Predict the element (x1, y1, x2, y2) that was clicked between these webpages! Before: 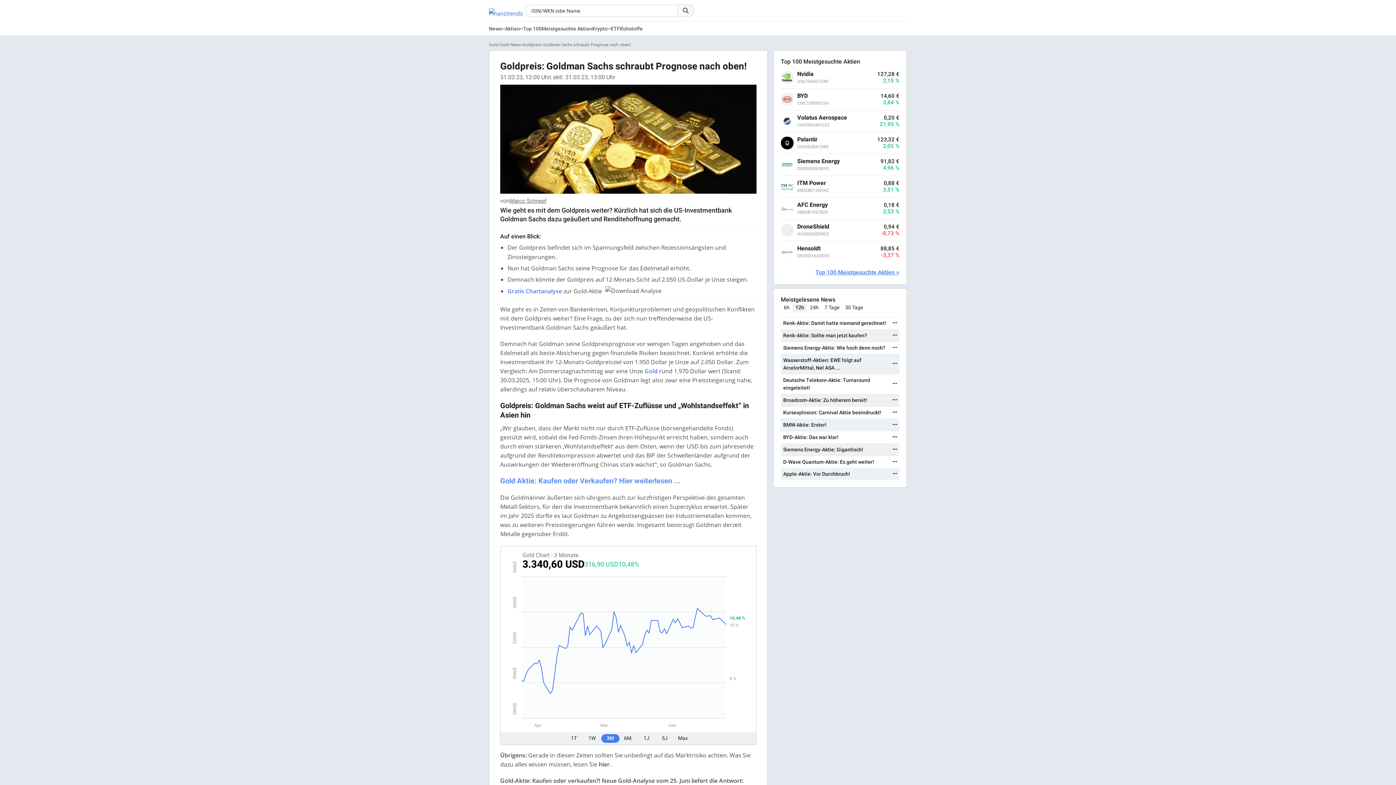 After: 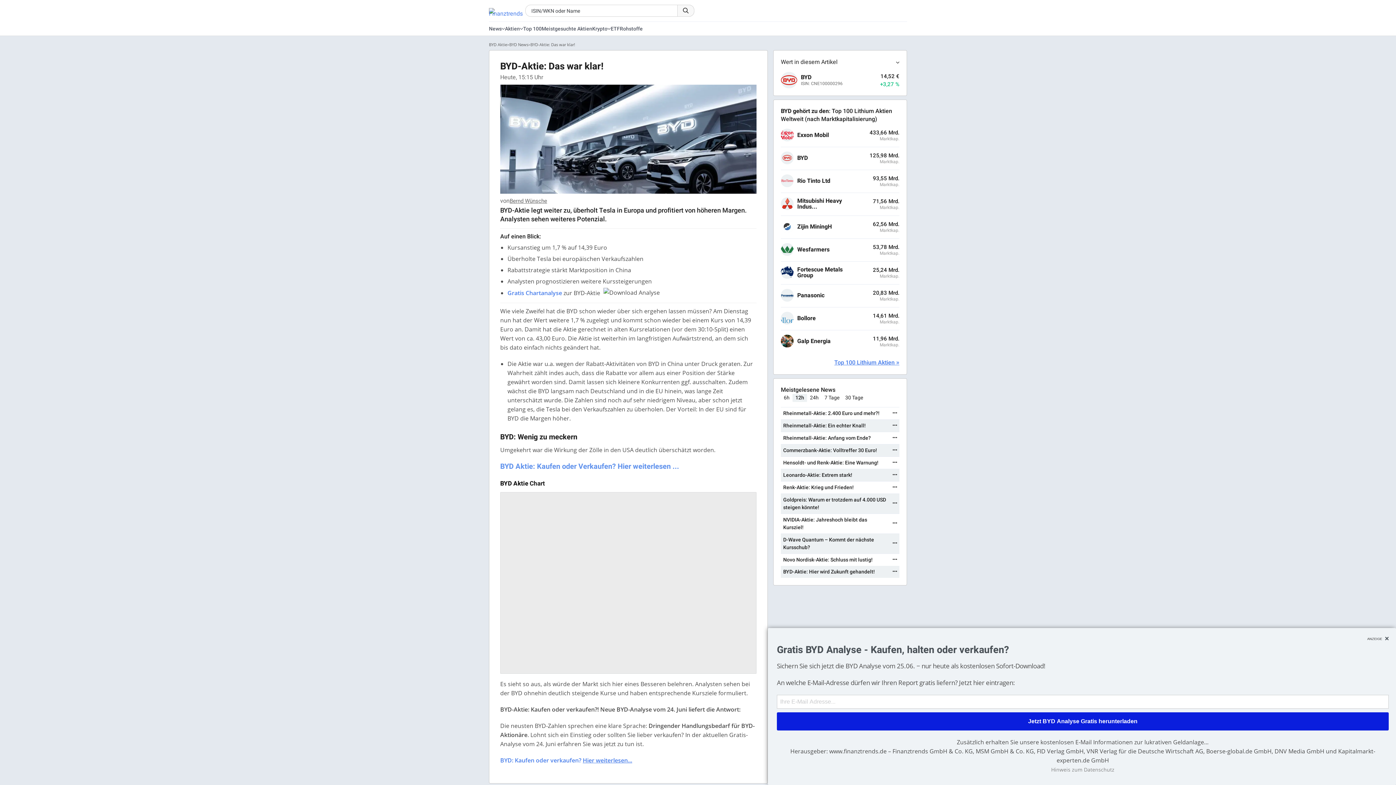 Action: label: BYD-Aktie: Das war klar! bbox: (783, 433, 838, 441)